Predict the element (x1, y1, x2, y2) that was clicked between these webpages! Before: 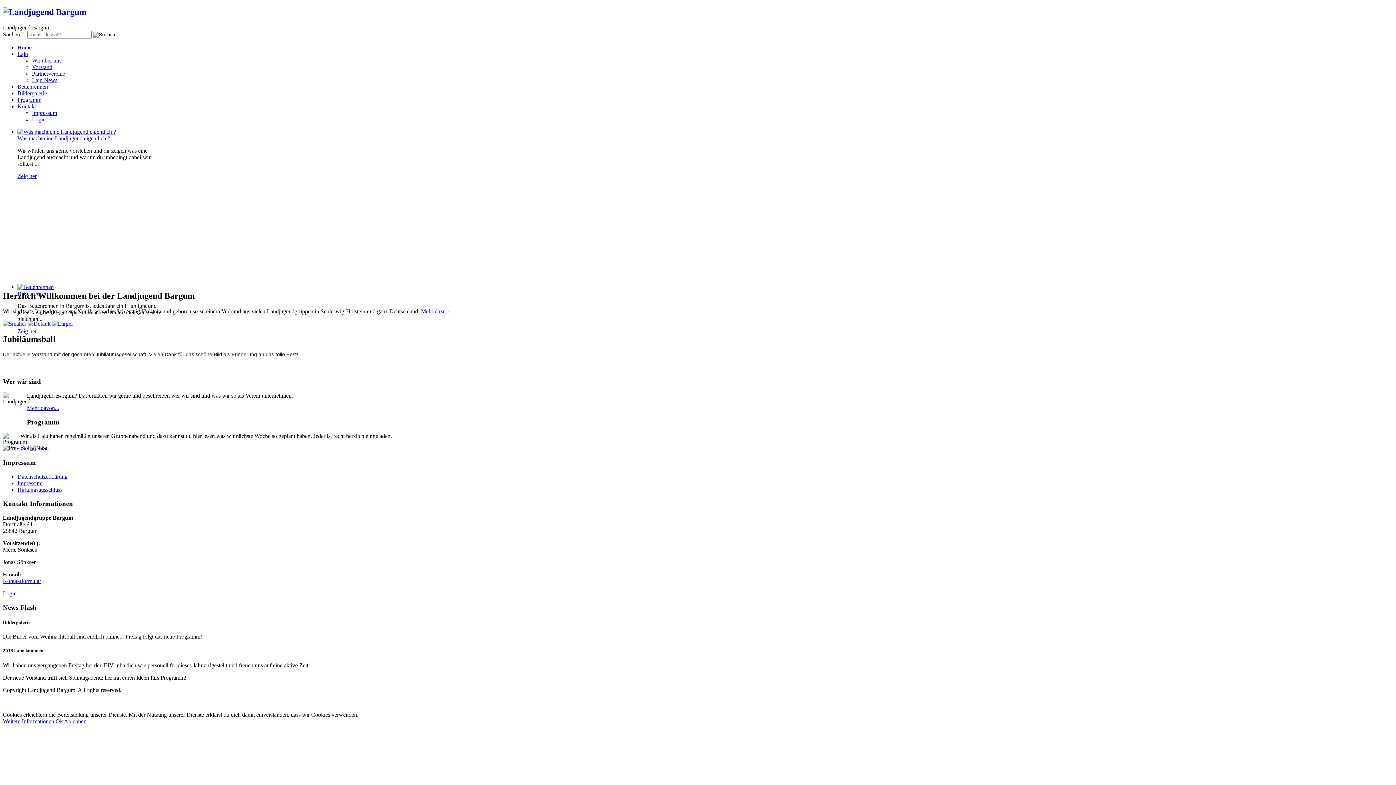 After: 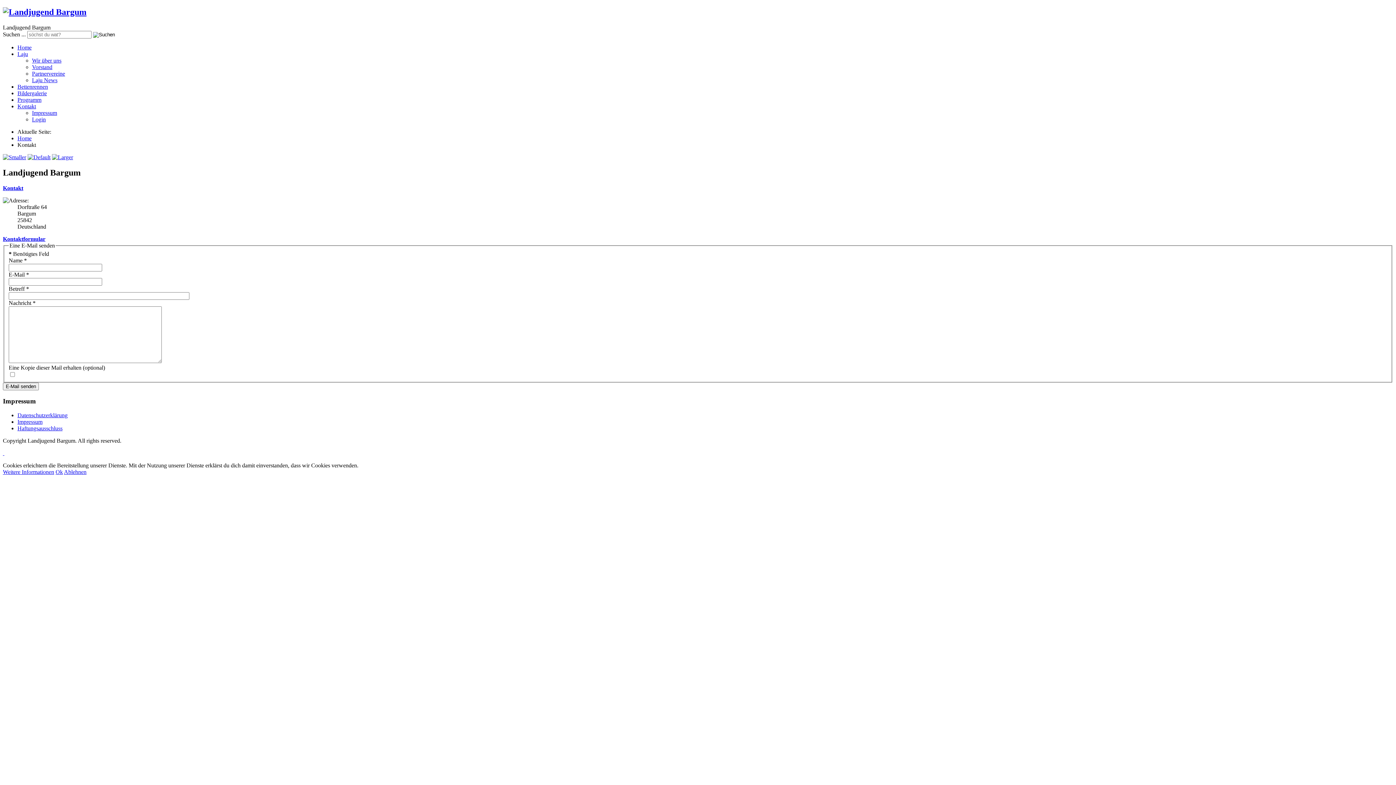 Action: bbox: (2, 578, 41, 584) label: Kontaktformular